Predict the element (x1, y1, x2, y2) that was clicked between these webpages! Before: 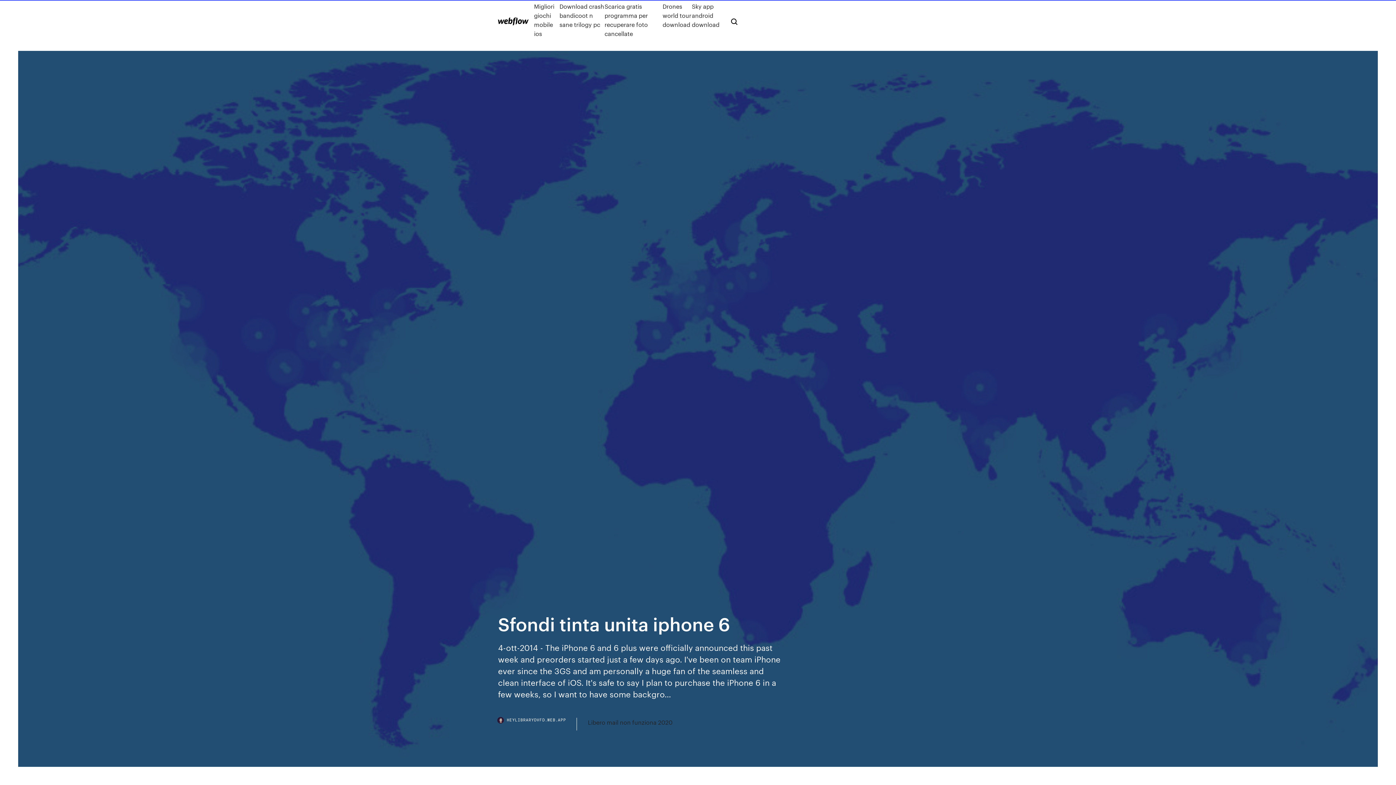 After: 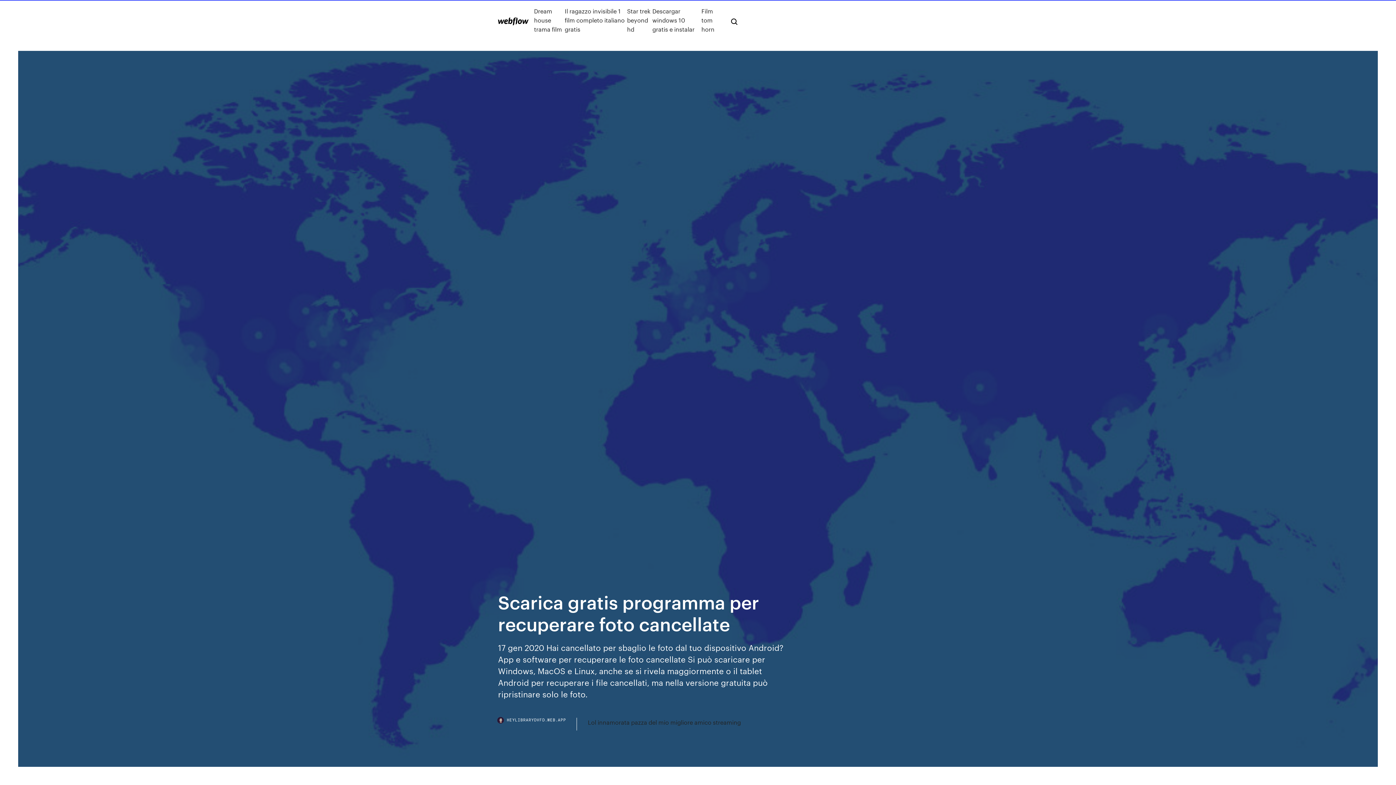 Action: bbox: (604, 1, 662, 38) label: Scarica gratis programma per recuperare foto cancellate